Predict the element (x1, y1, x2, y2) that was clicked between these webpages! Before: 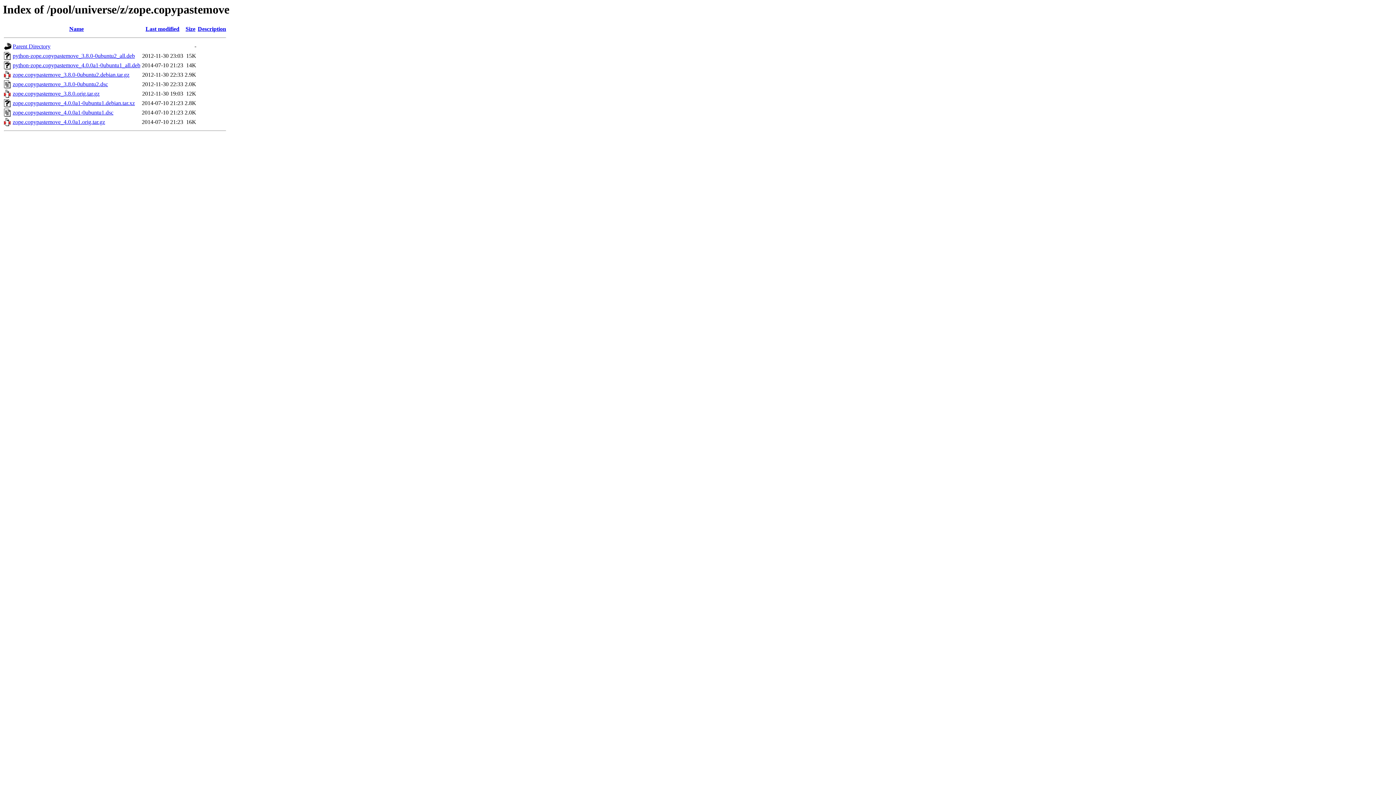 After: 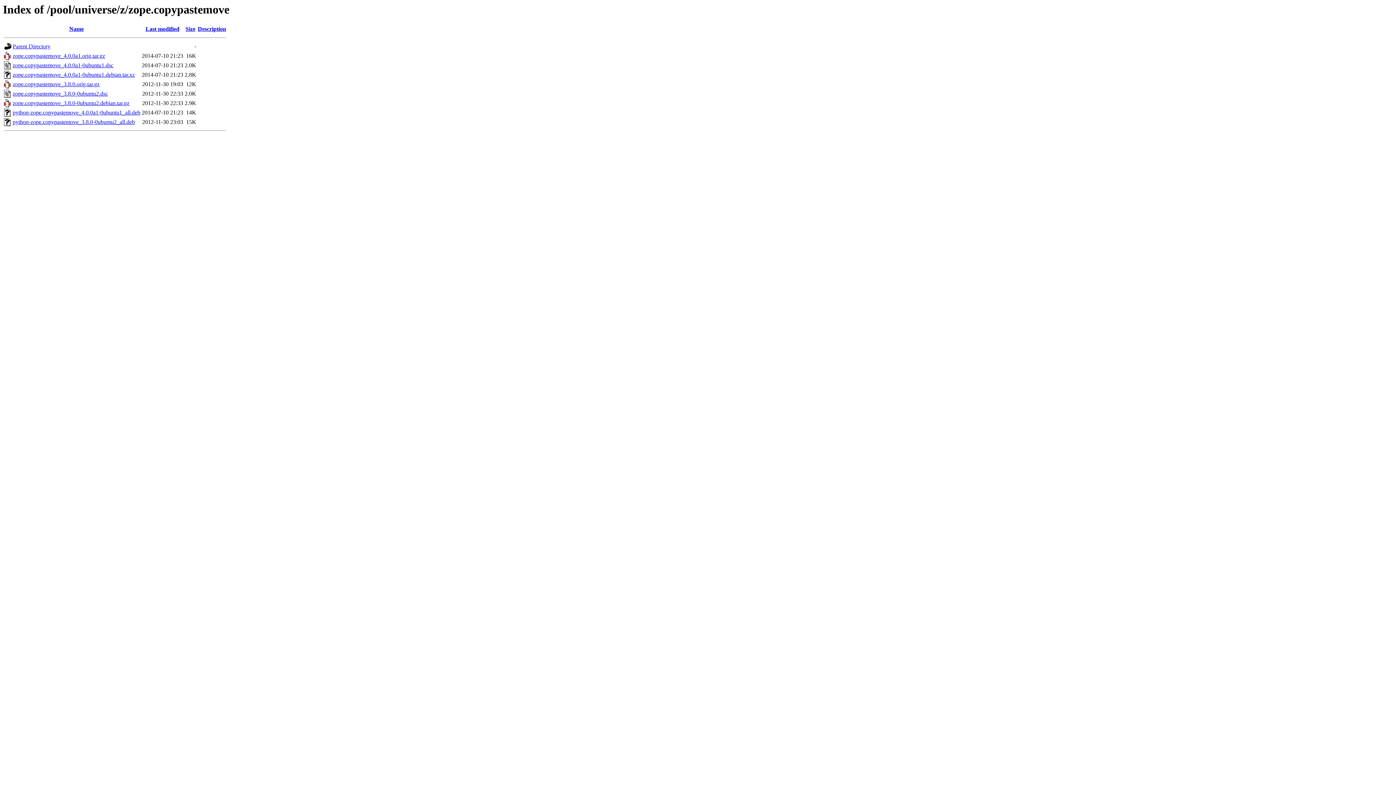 Action: bbox: (69, 25, 83, 32) label: Name